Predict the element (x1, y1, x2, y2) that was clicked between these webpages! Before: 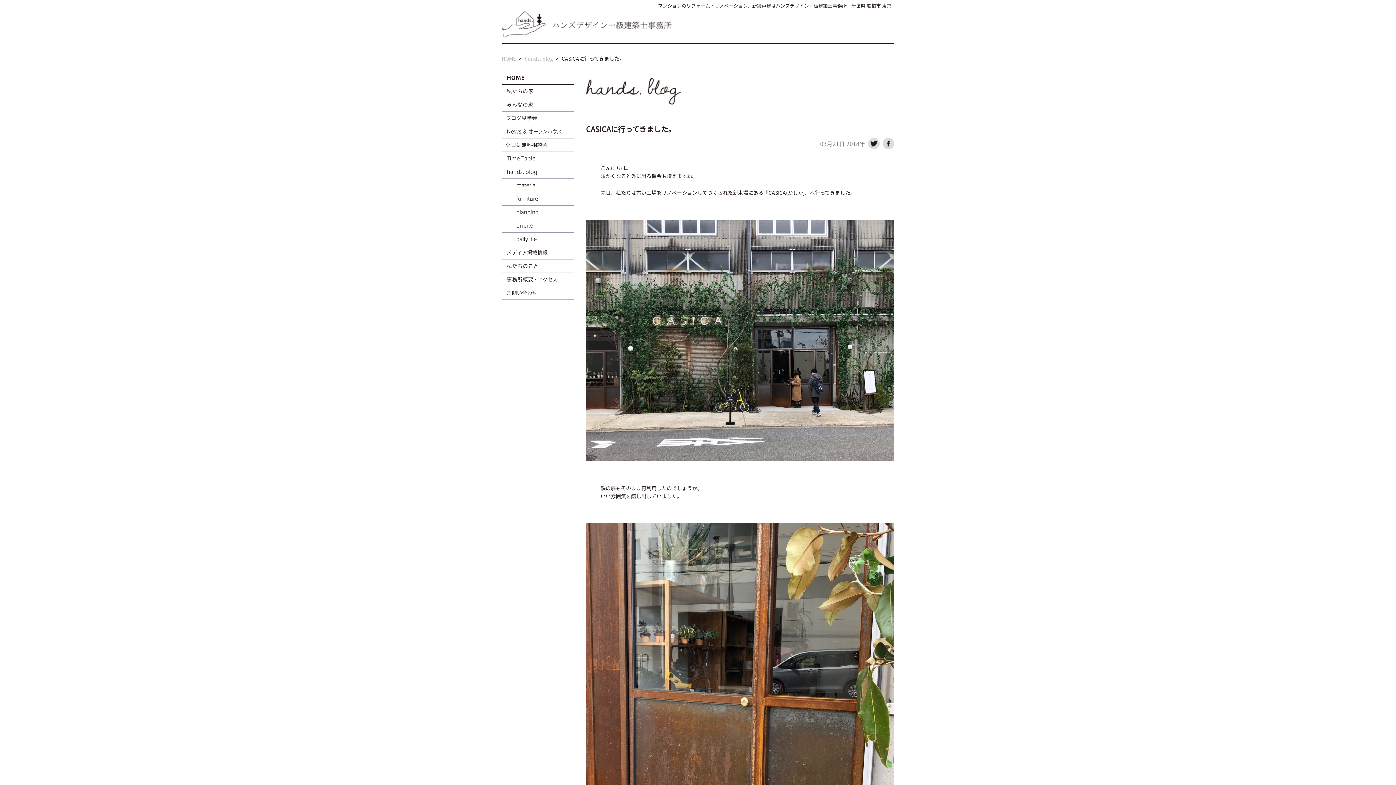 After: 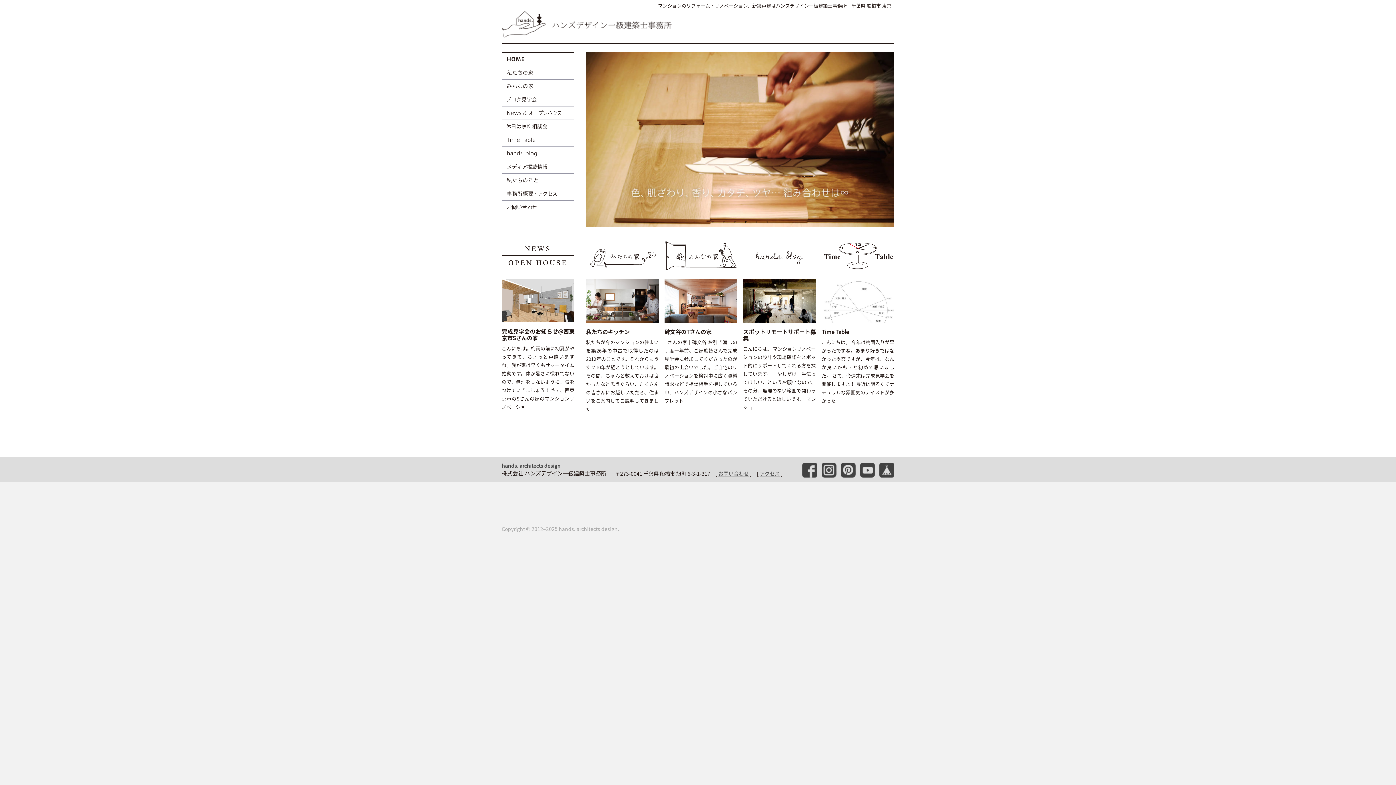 Action: bbox: (501, 54, 516, 62) label: HOME